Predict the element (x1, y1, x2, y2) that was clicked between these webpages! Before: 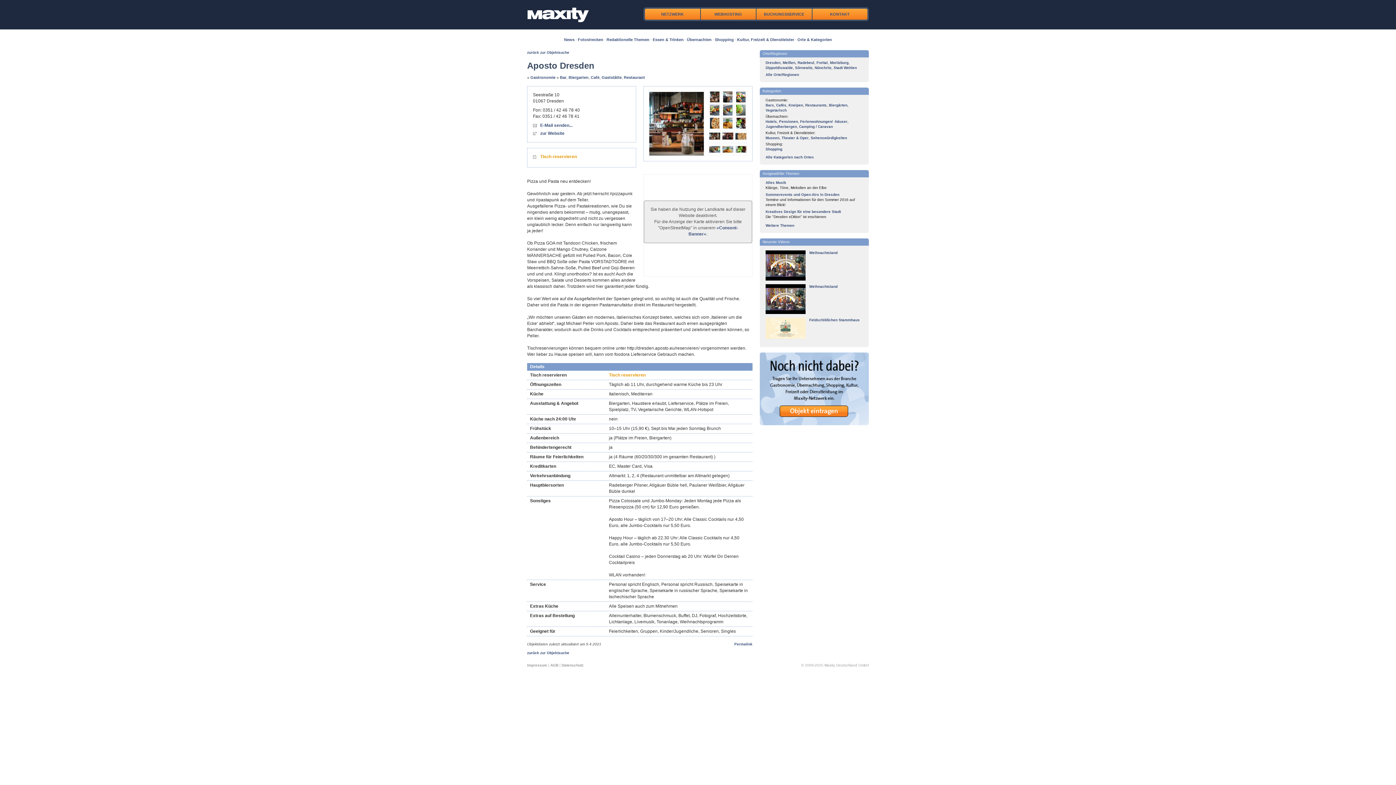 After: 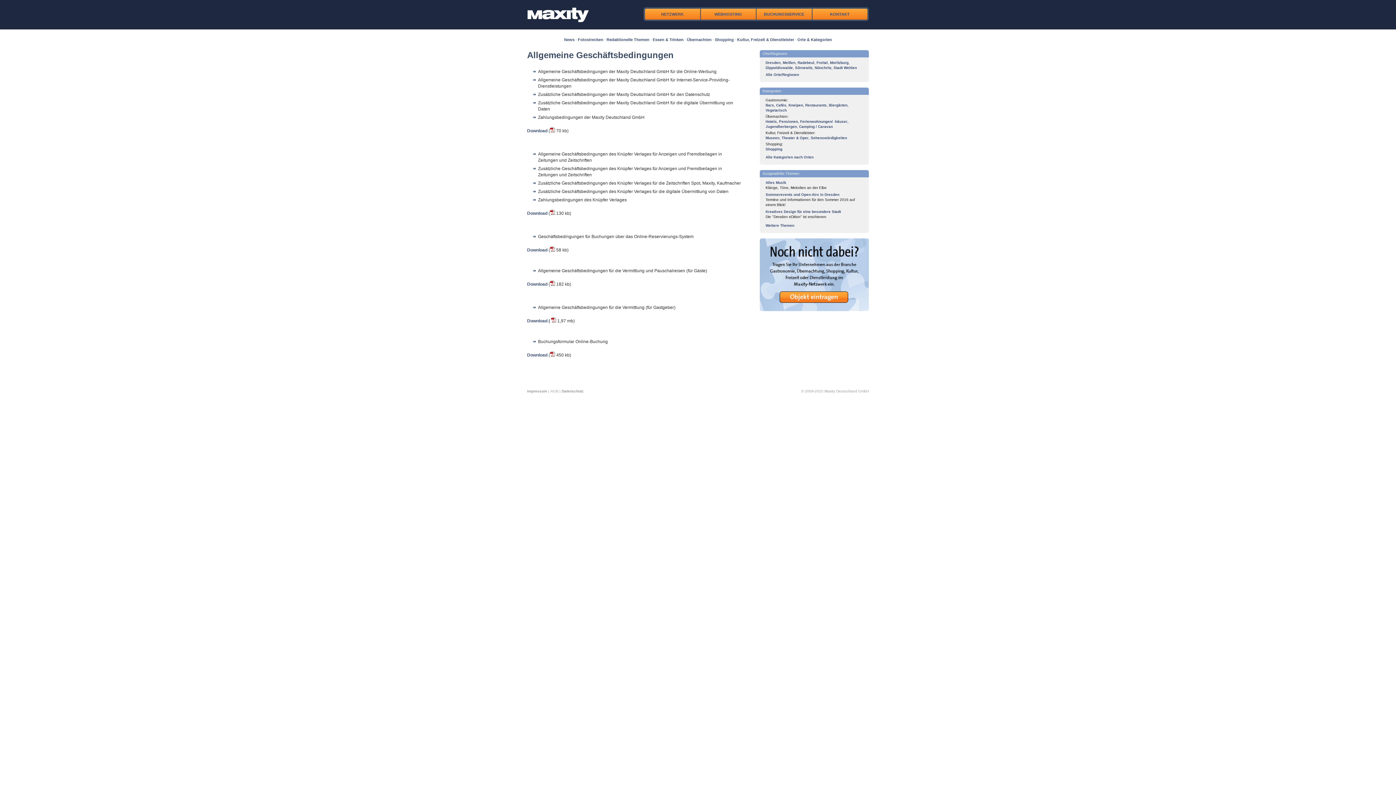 Action: bbox: (550, 663, 558, 667) label: AGB